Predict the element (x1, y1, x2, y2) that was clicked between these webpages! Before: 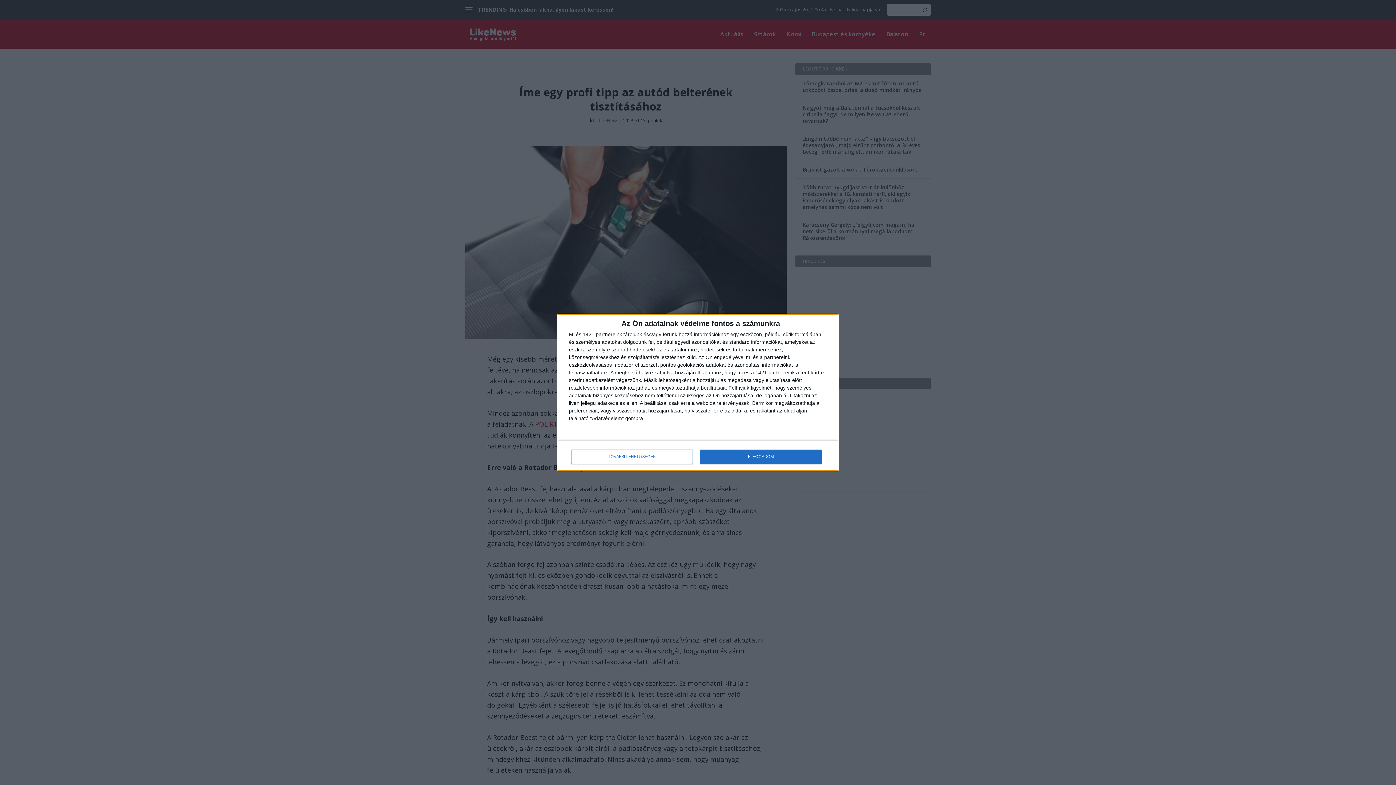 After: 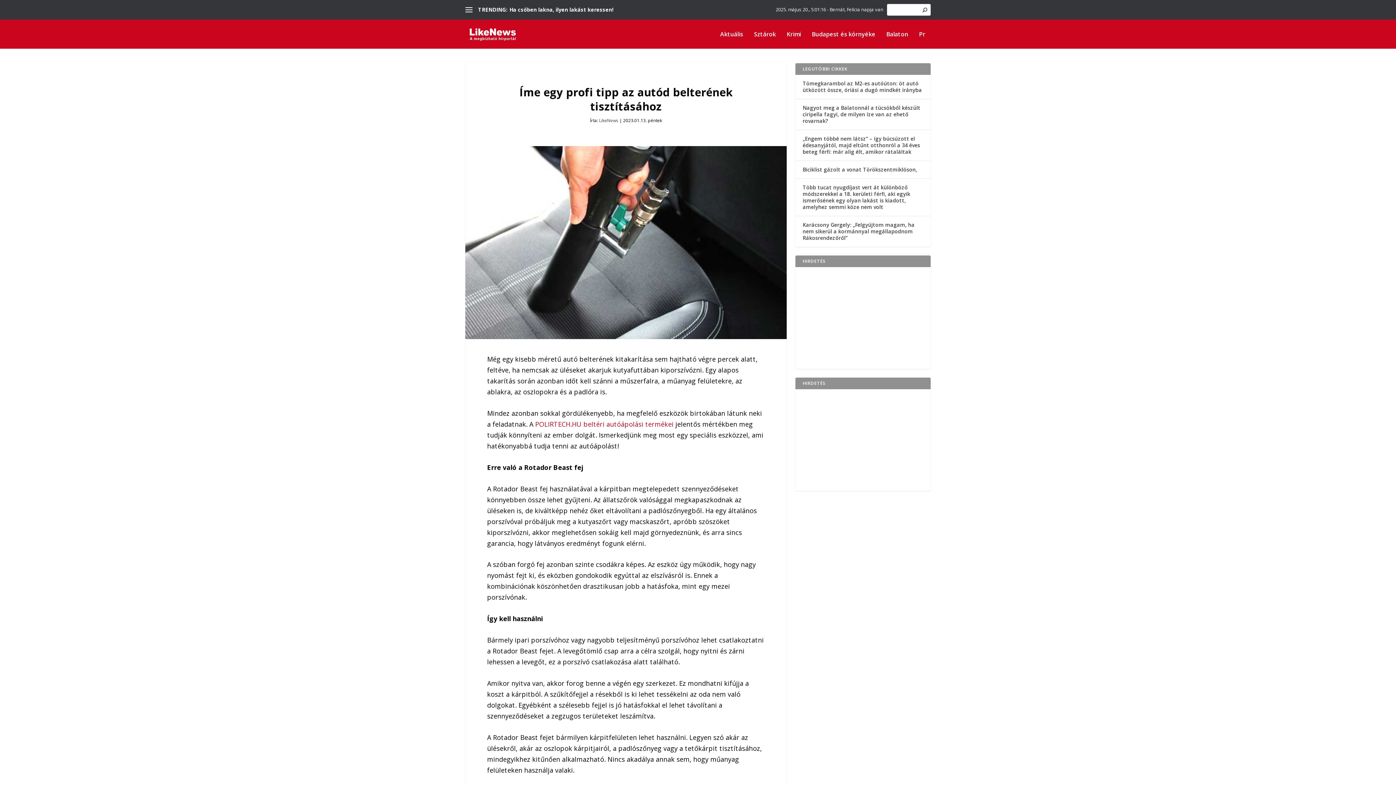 Action: label: ELFOGADOM bbox: (700, 449, 821, 464)